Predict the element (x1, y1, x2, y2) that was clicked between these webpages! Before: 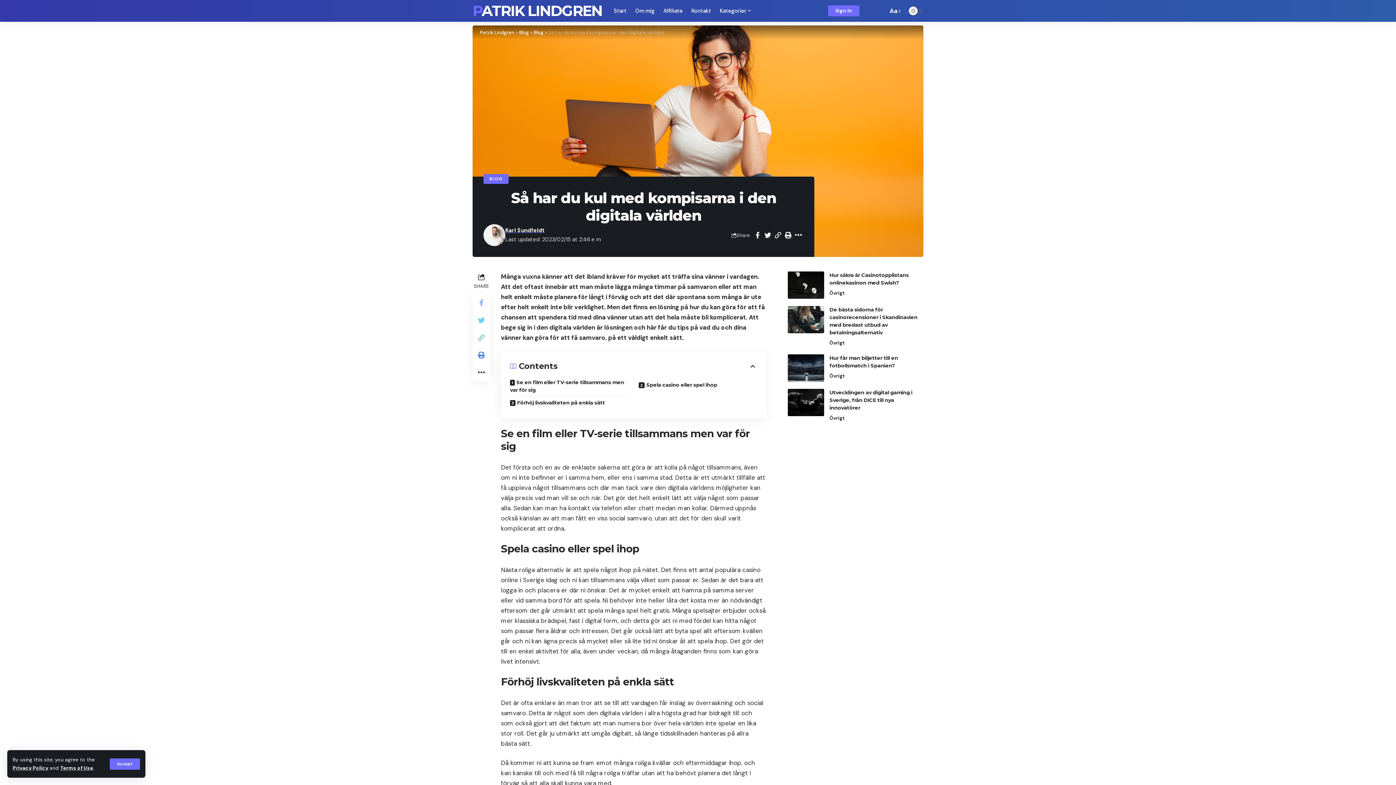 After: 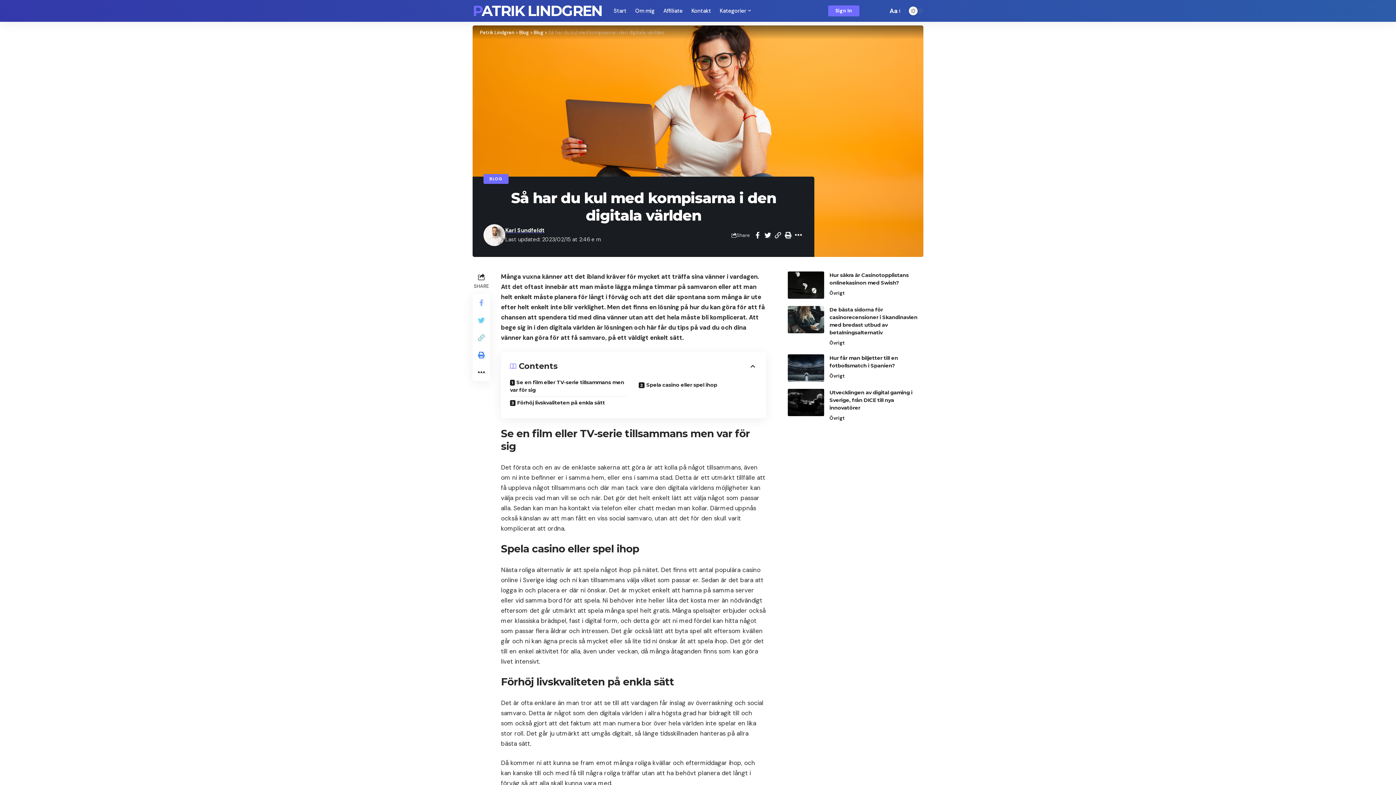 Action: label: Accept bbox: (109, 758, 140, 770)